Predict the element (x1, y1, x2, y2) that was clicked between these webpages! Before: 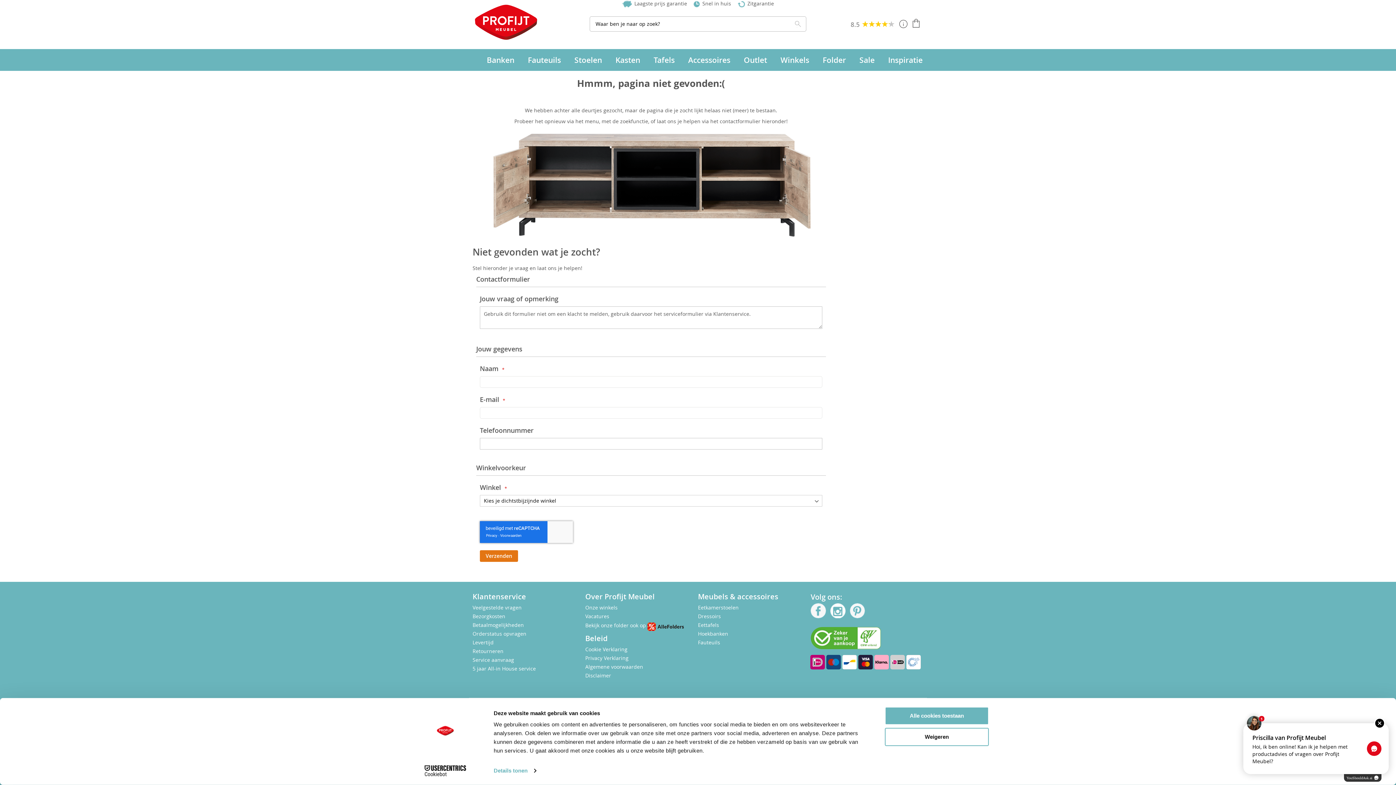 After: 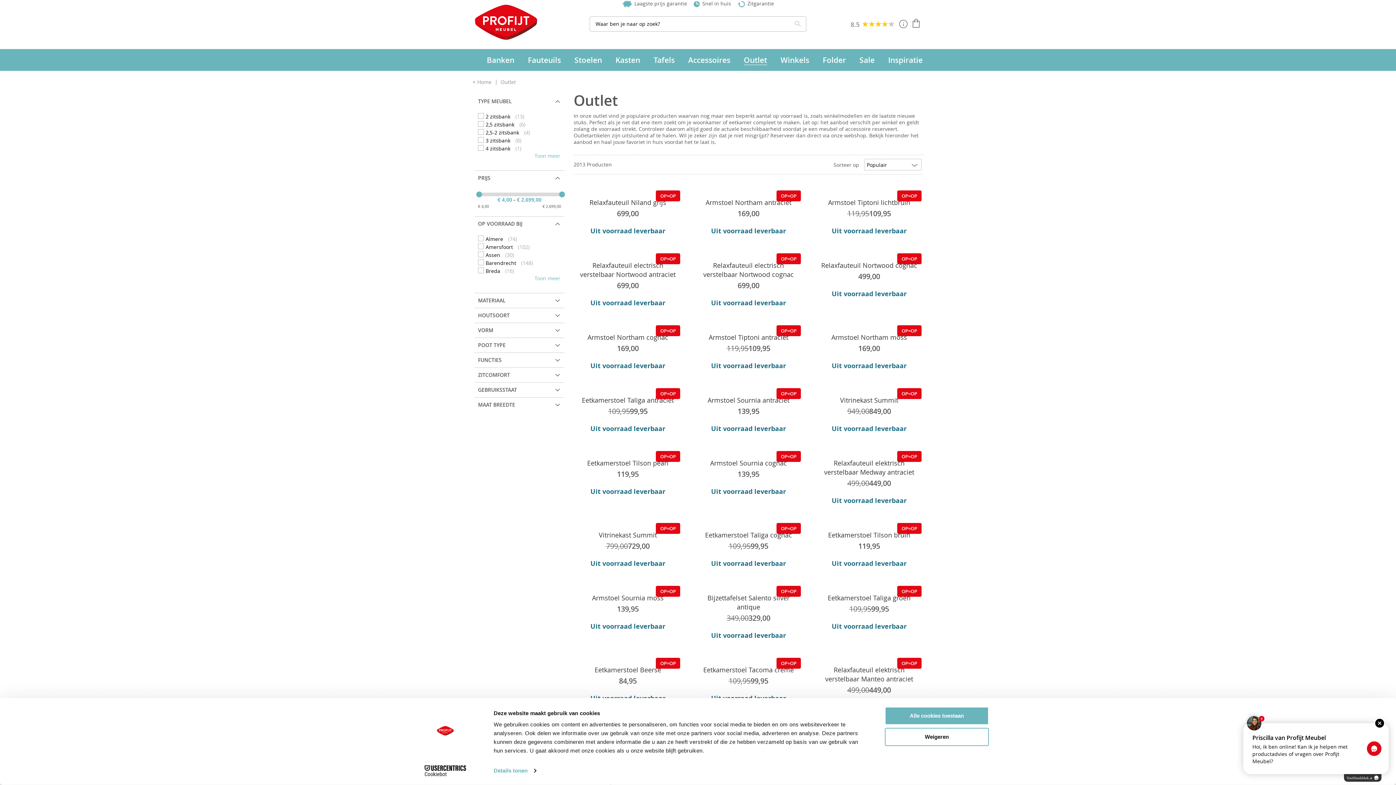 Action: label: Outlet bbox: (738, 49, 772, 70)